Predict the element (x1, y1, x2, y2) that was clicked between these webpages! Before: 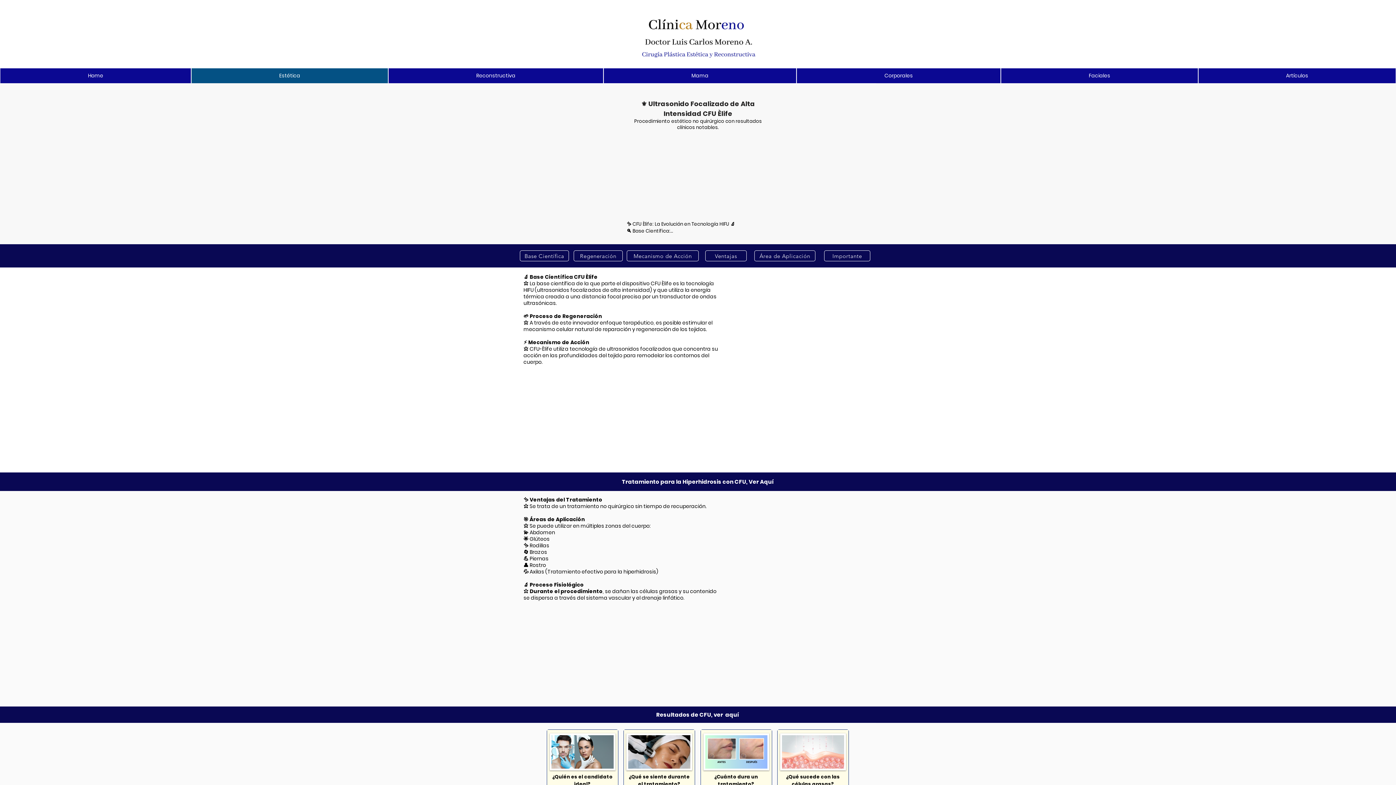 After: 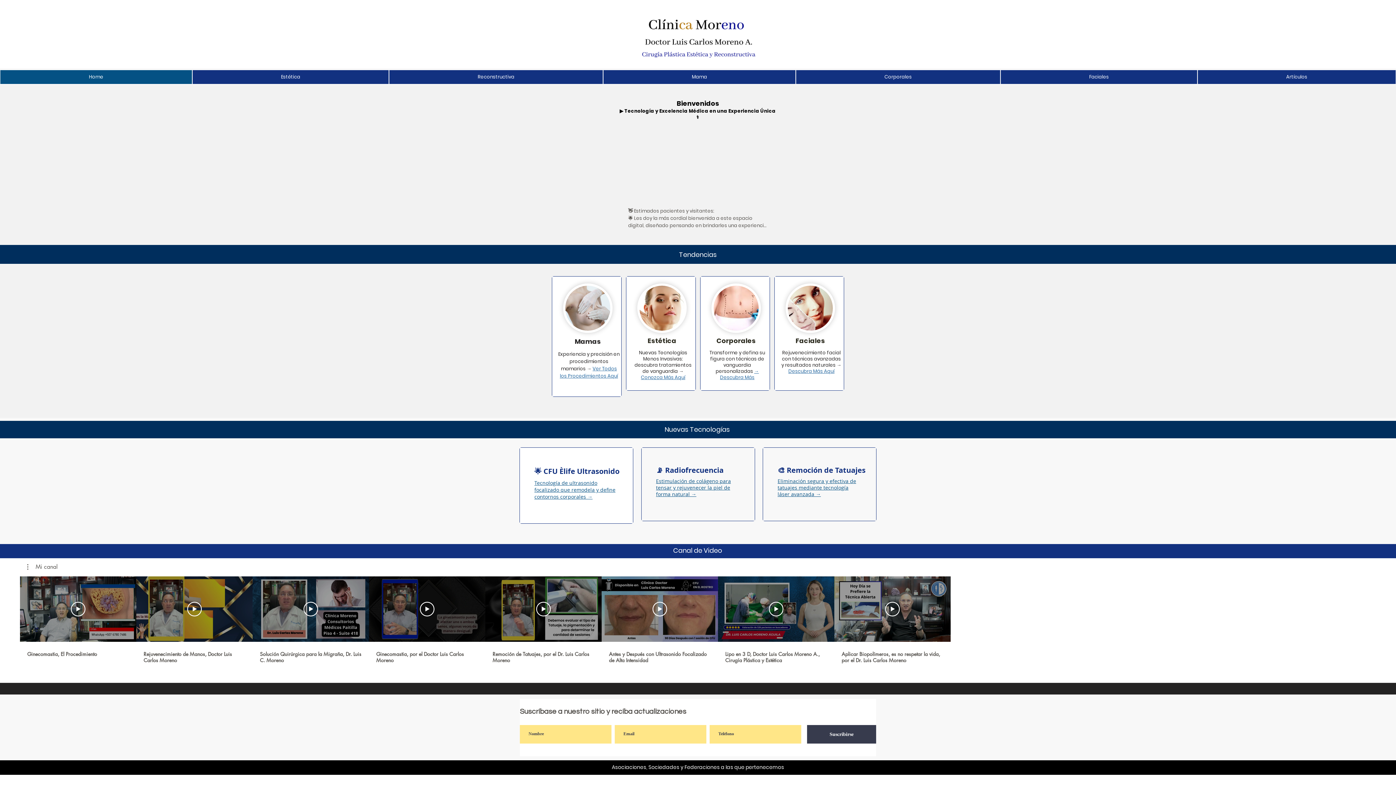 Action: label: Home bbox: (0, 68, 190, 83)